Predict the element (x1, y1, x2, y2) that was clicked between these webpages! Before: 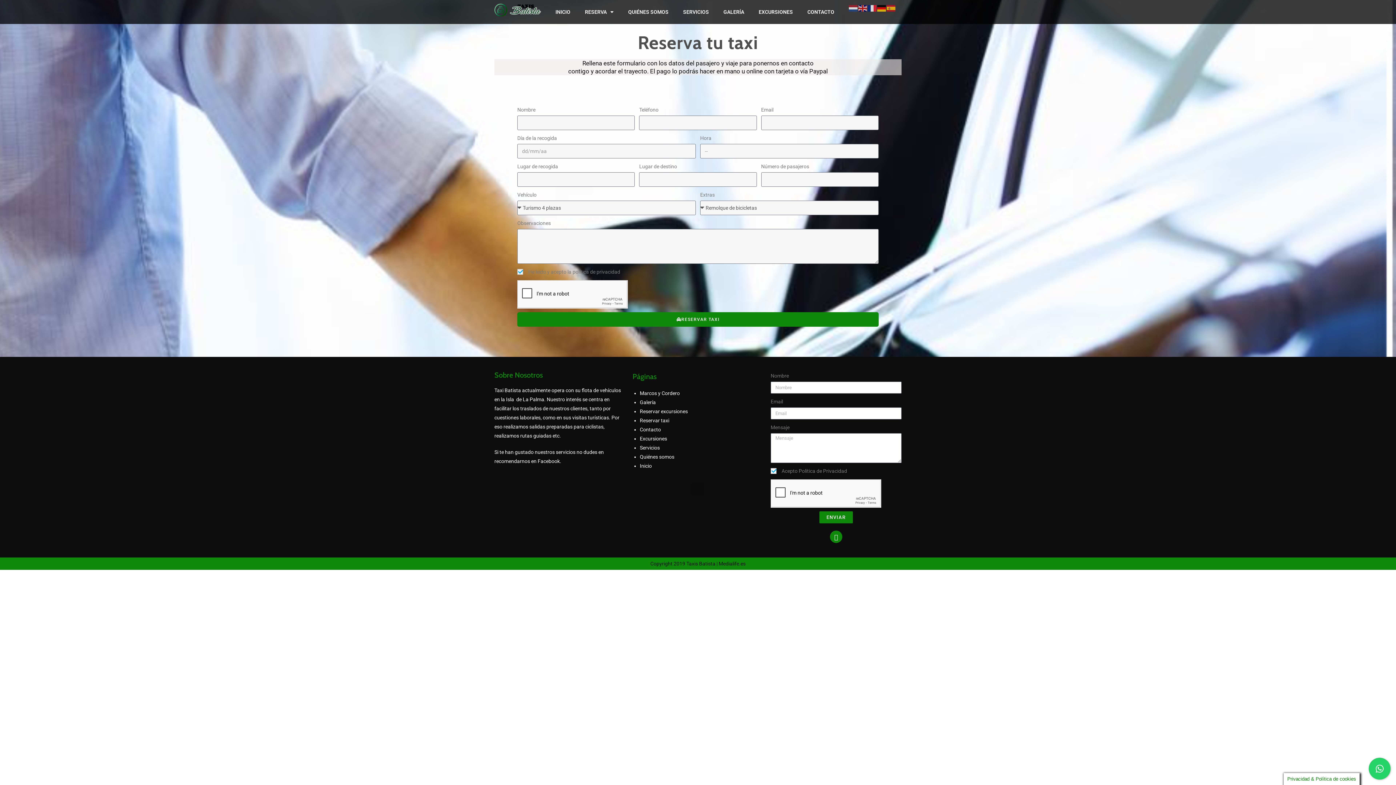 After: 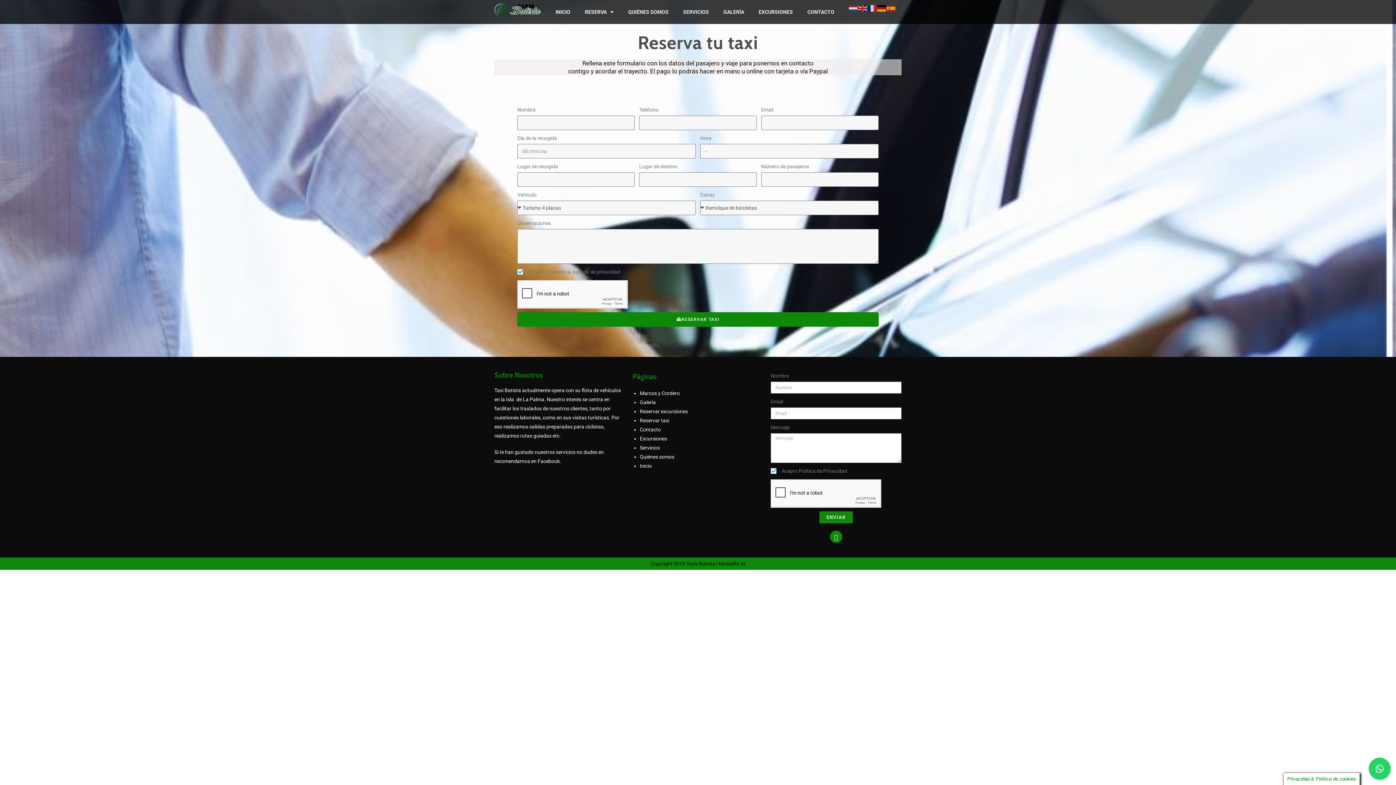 Action: bbox: (639, 417, 669, 423) label: Reservar taxi